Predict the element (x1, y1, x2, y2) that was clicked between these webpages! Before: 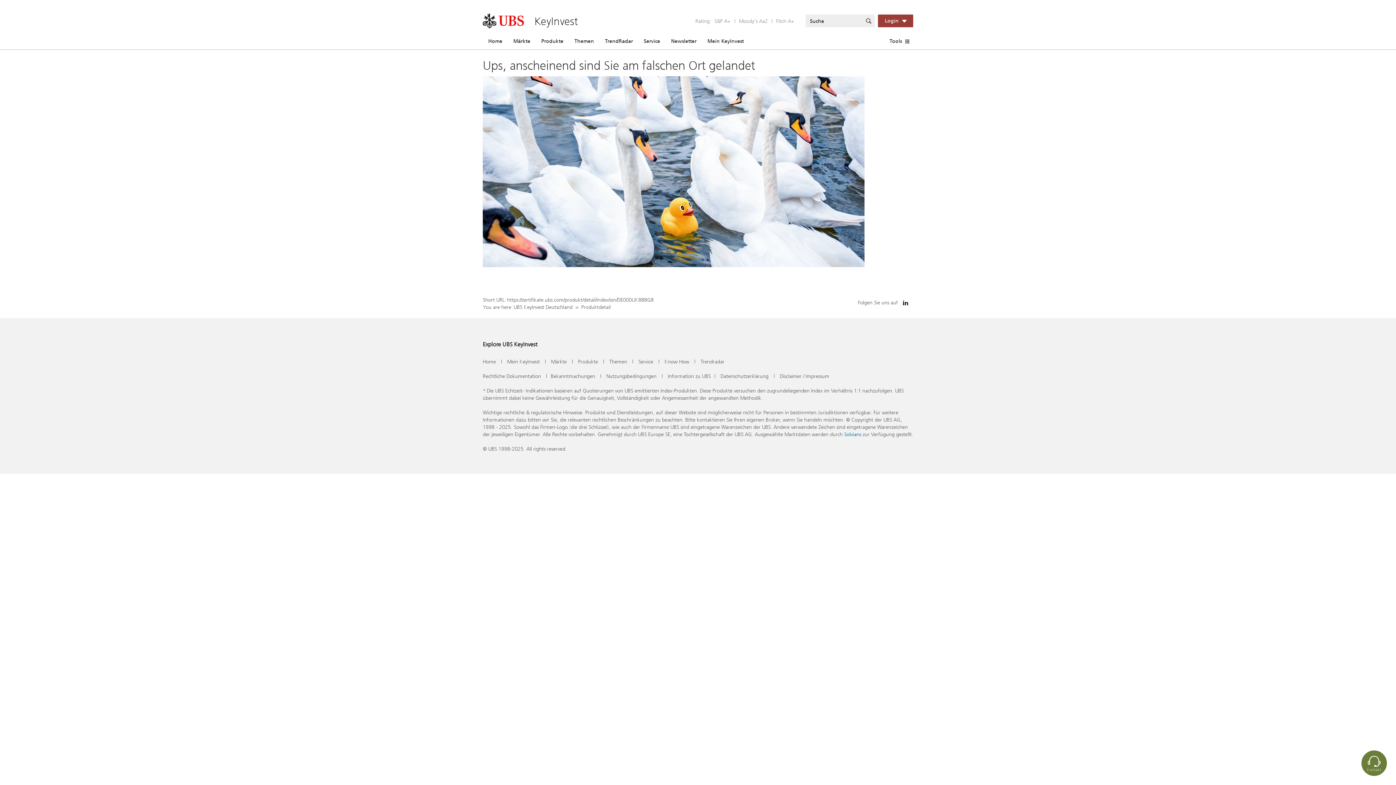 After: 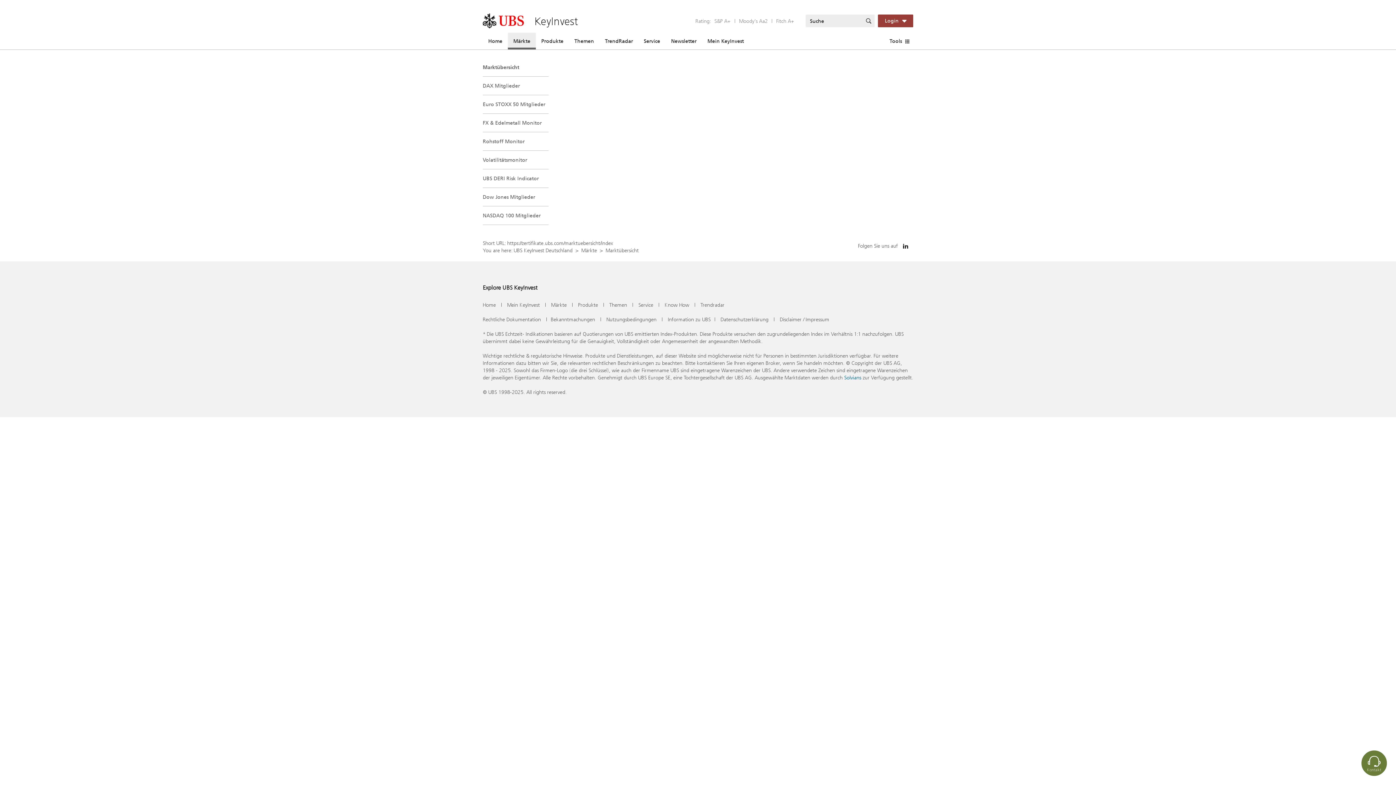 Action: label: Märkte bbox: (508, 32, 536, 49)